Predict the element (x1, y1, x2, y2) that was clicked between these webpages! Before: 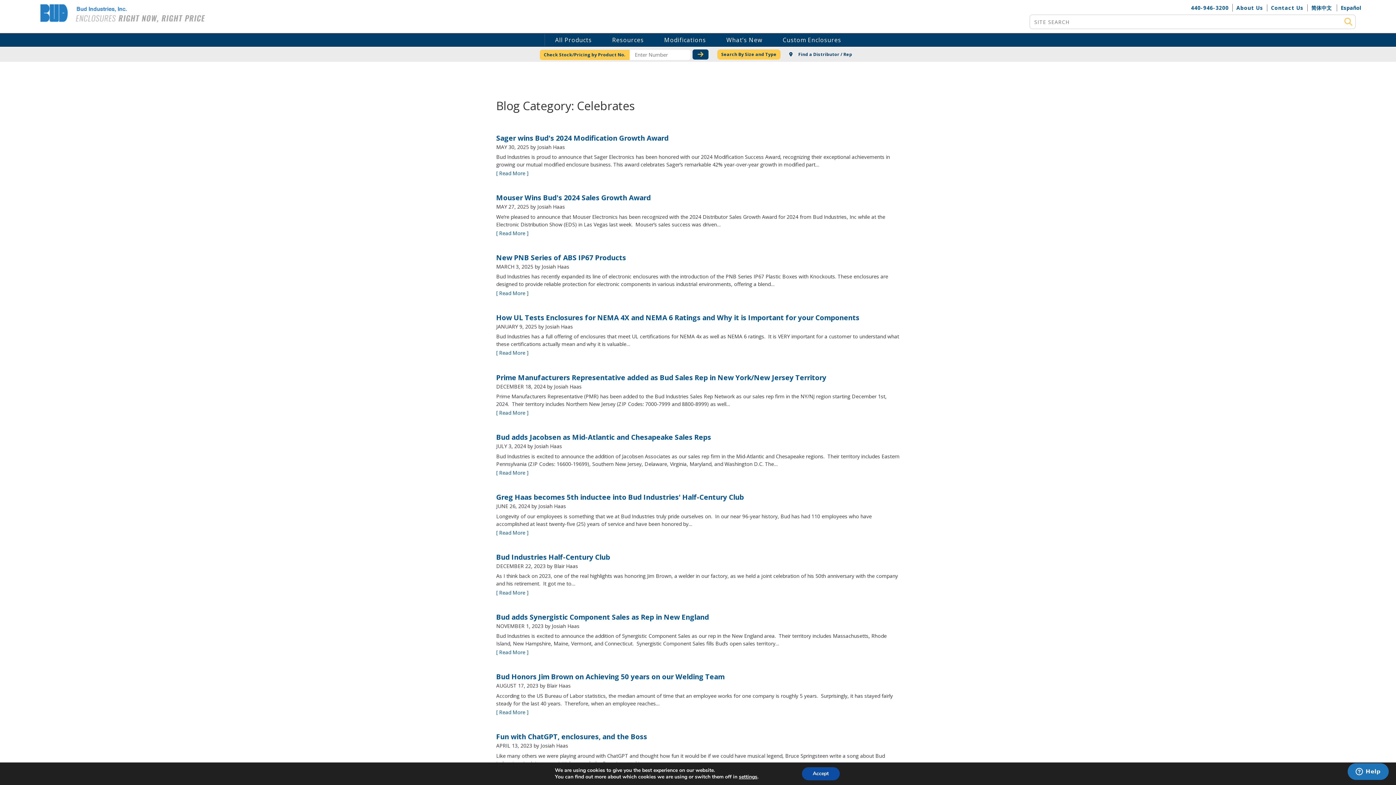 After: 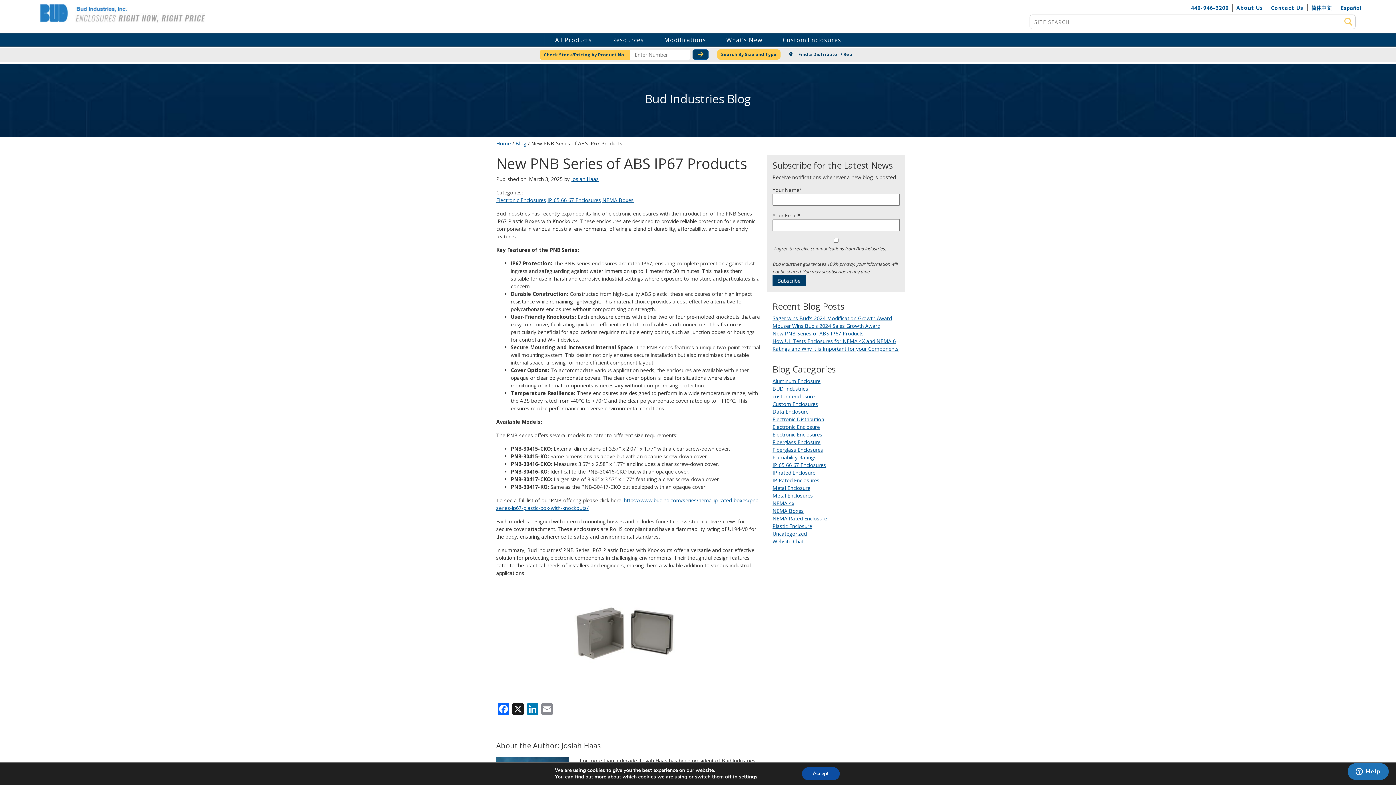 Action: bbox: (496, 289, 528, 296) label: [ Read More ]